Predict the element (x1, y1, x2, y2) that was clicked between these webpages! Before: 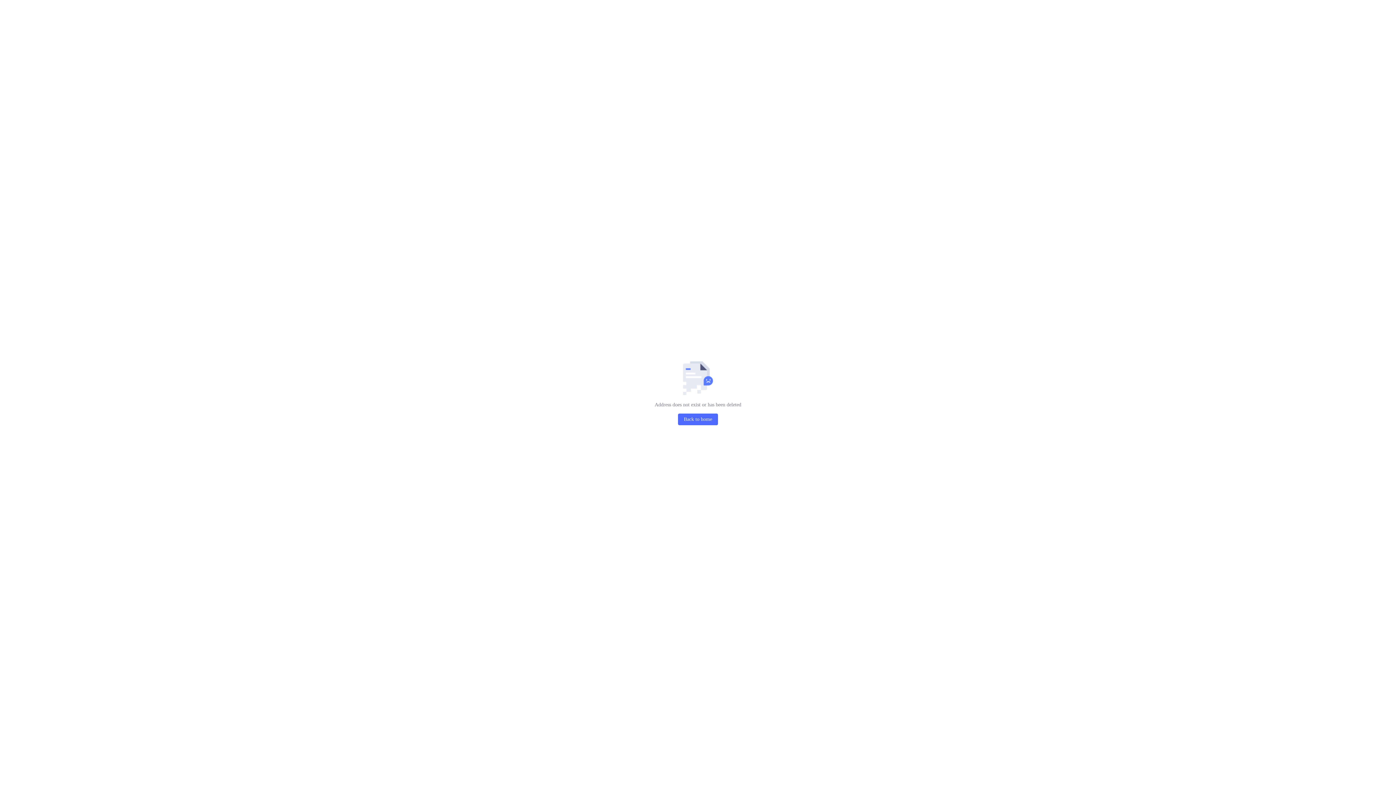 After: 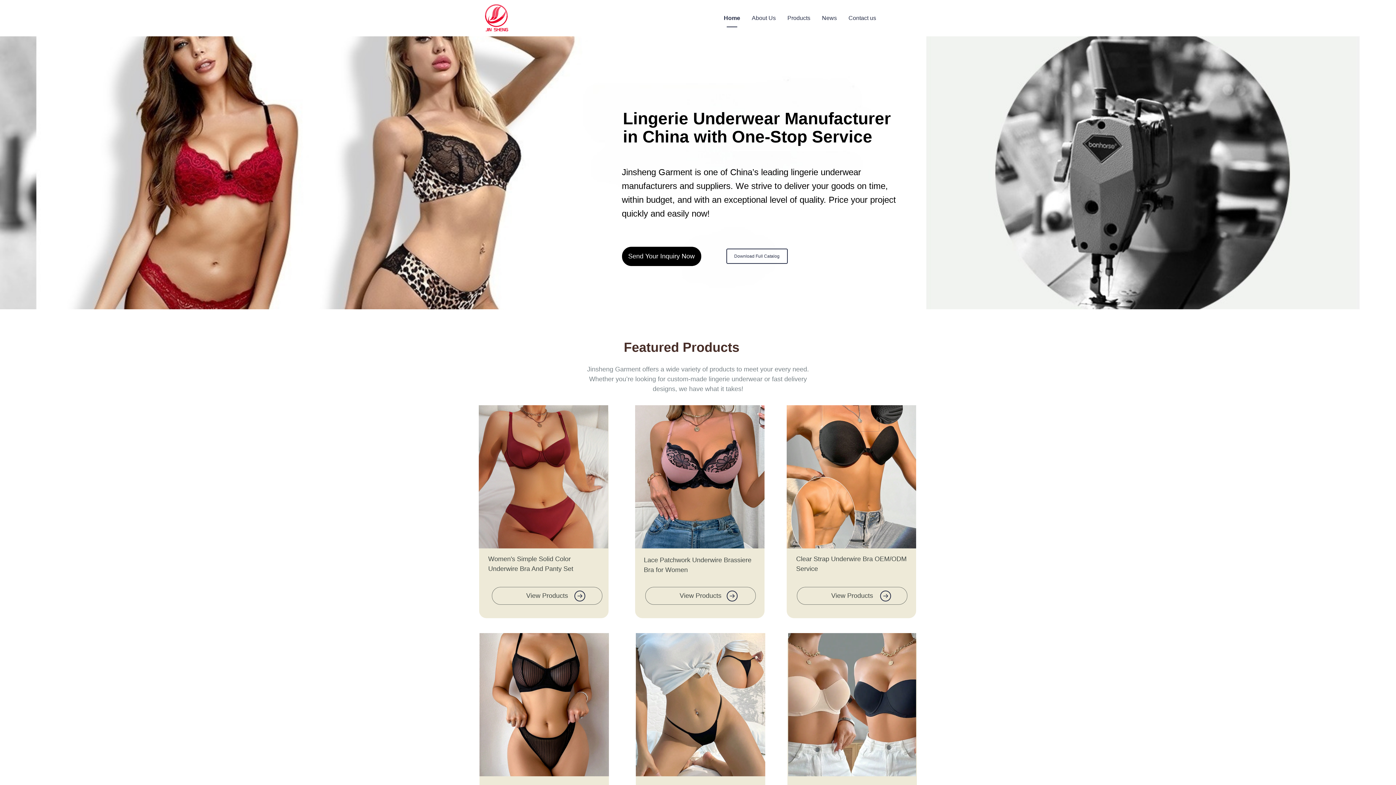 Action: bbox: (678, 413, 718, 425) label: Back to home